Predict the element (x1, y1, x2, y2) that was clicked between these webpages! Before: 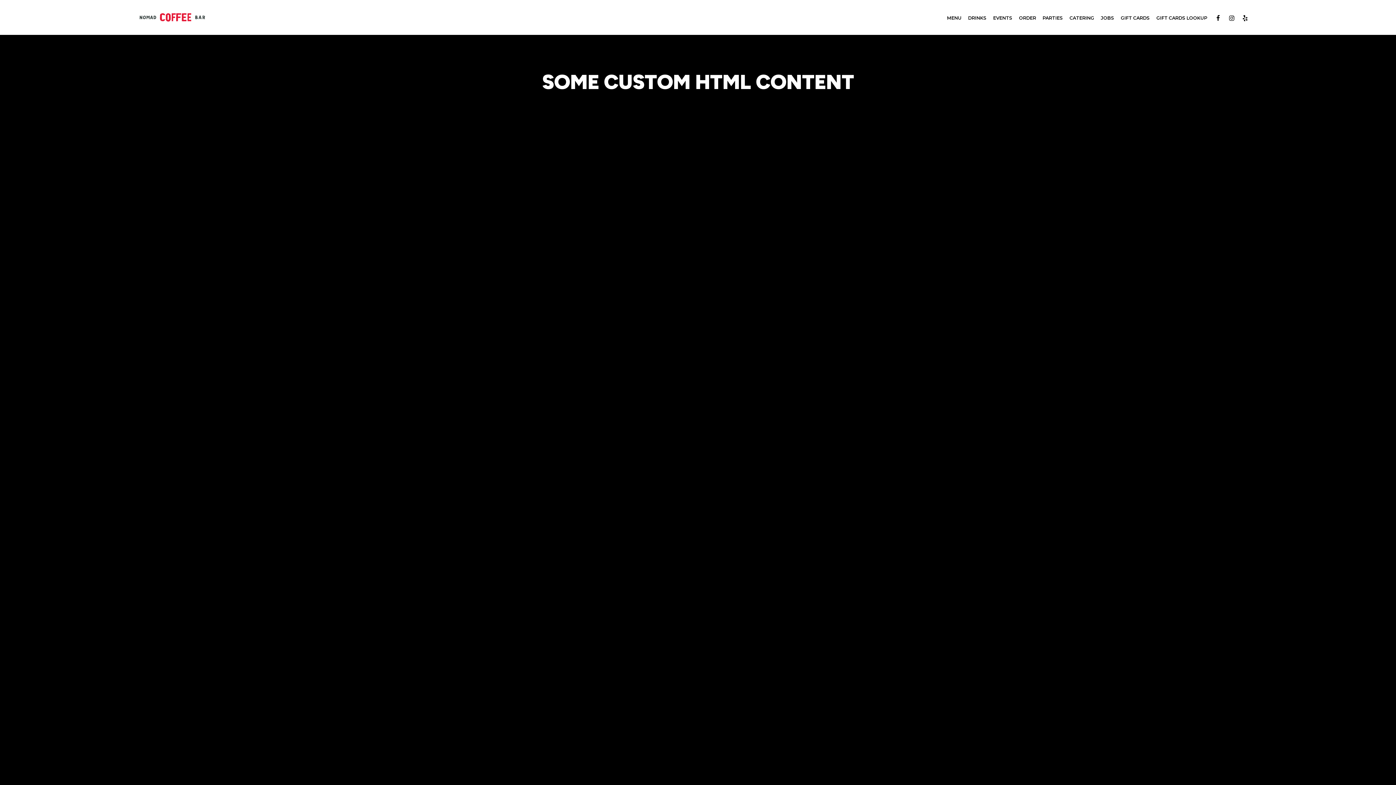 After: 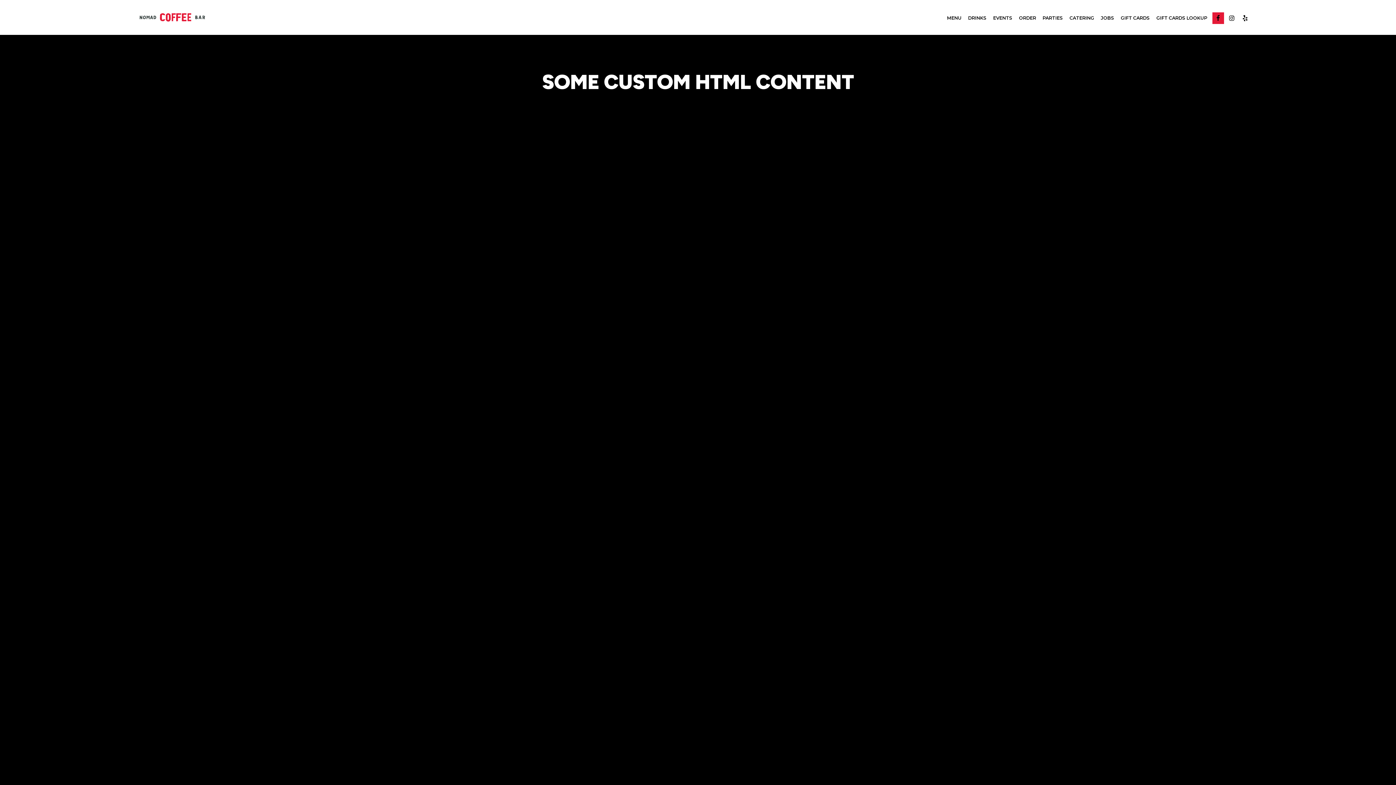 Action: label: Facebook page bbox: (1212, 12, 1224, 24)